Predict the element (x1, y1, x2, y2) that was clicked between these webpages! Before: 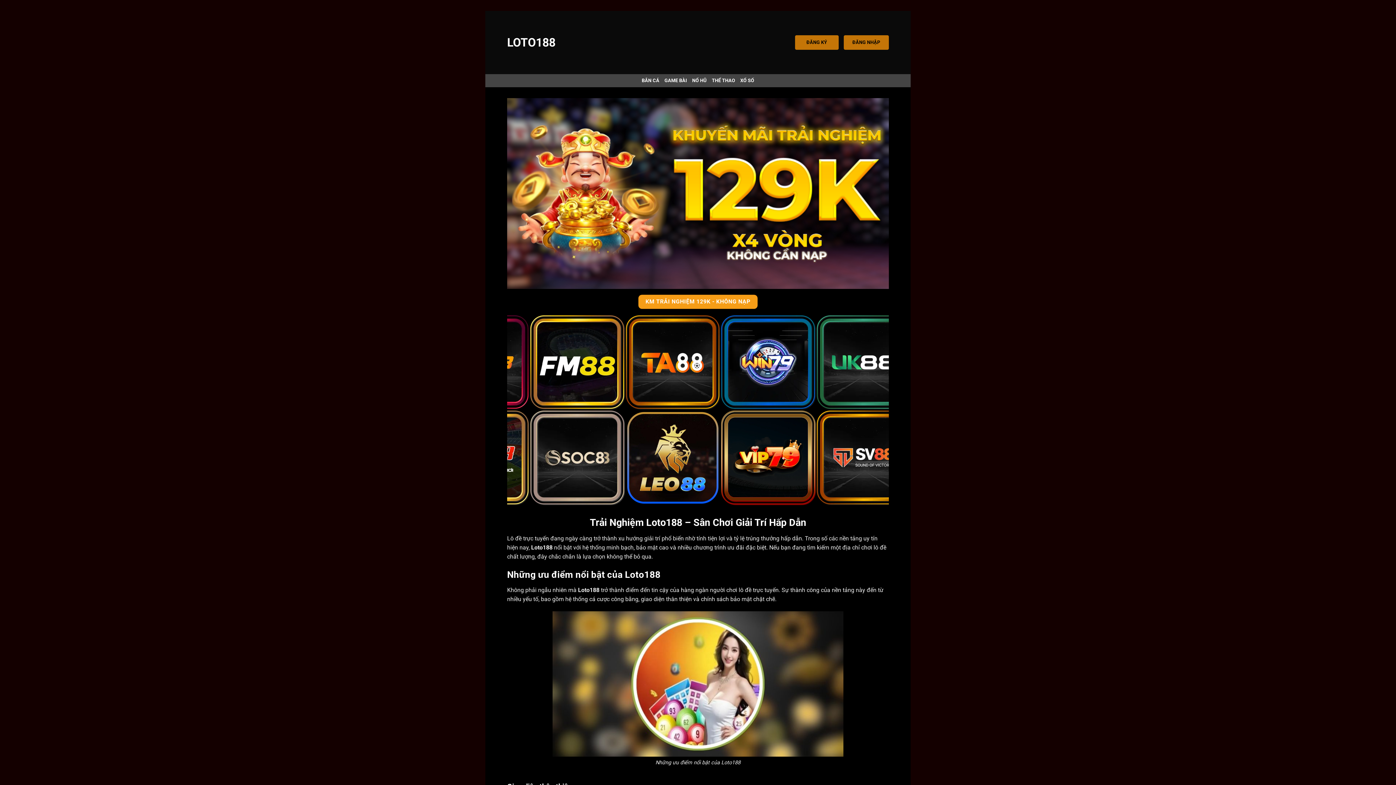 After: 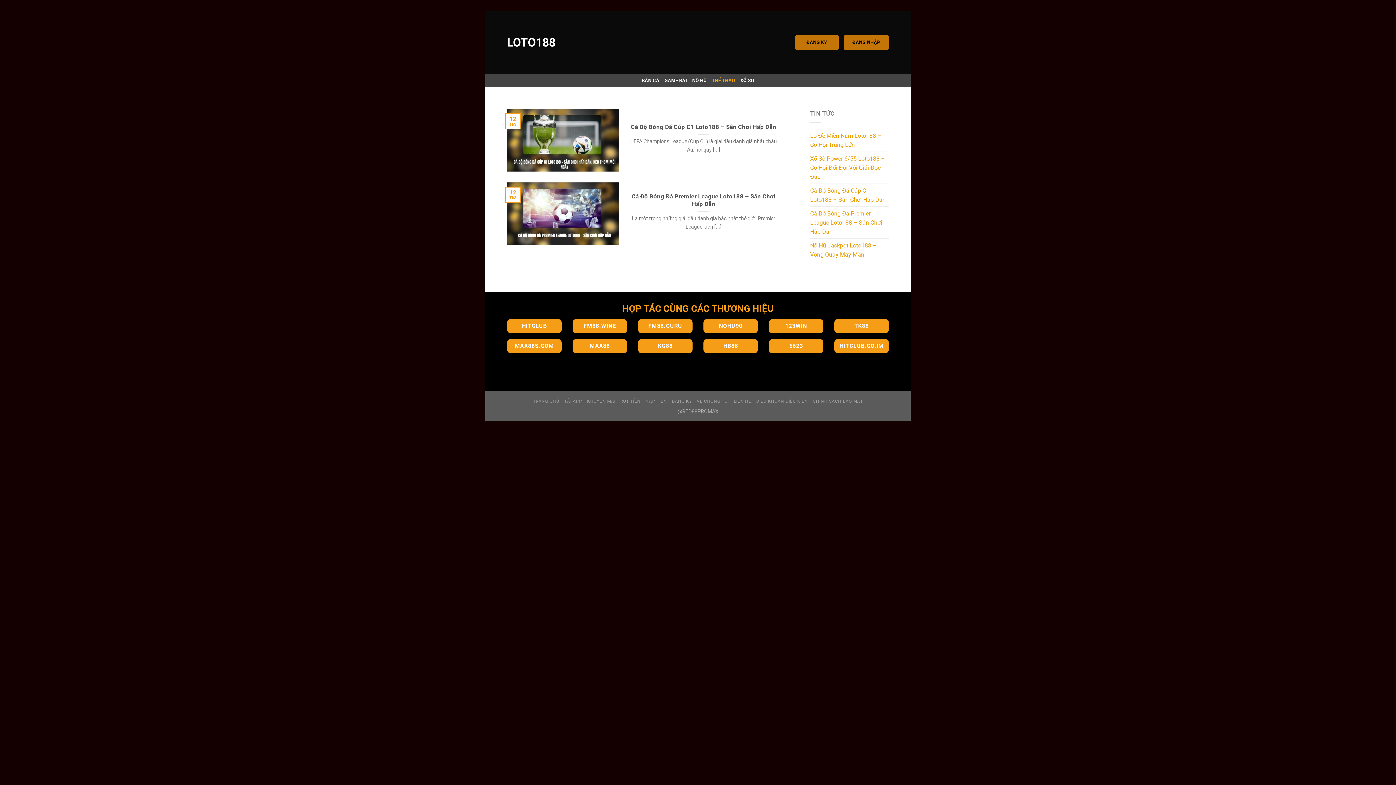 Action: bbox: (712, 74, 735, 87) label: THỂ THAO